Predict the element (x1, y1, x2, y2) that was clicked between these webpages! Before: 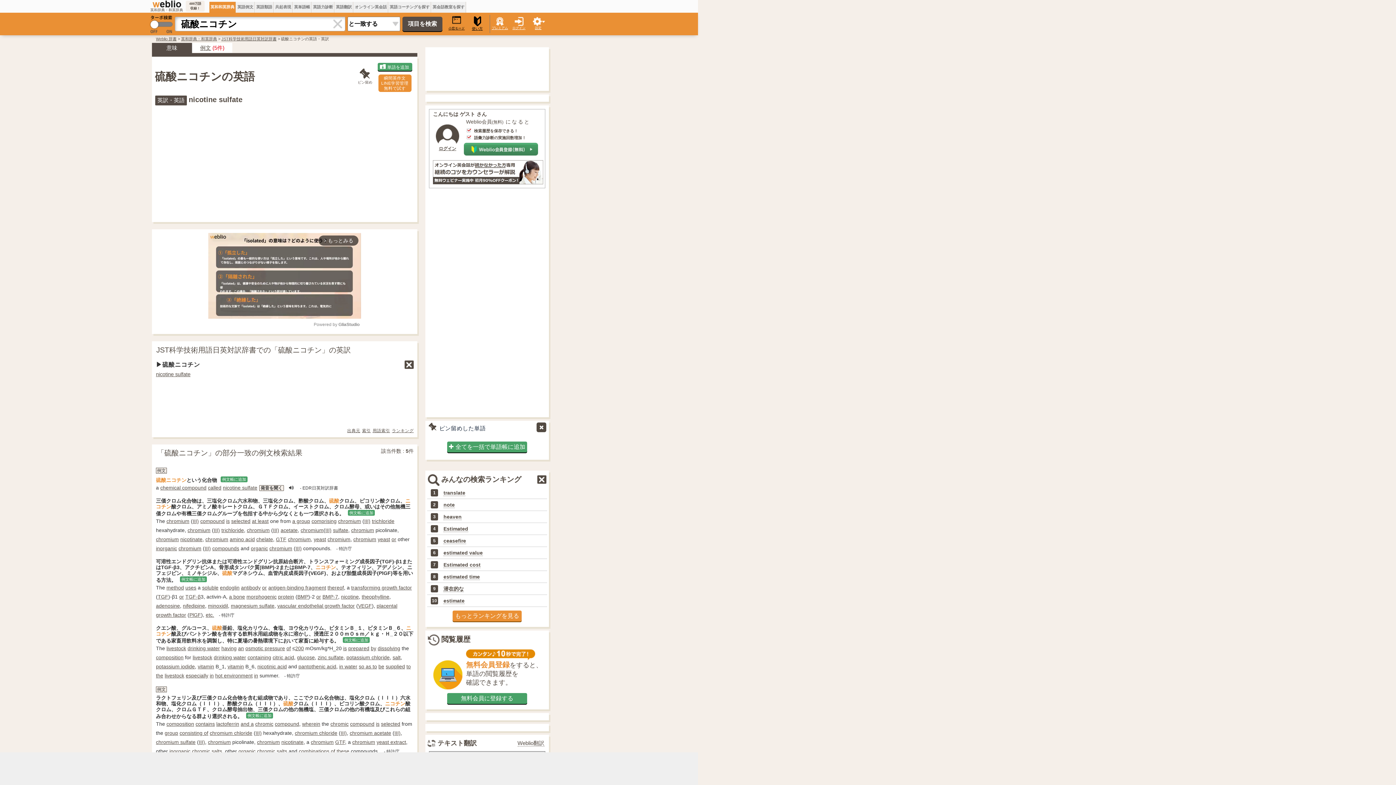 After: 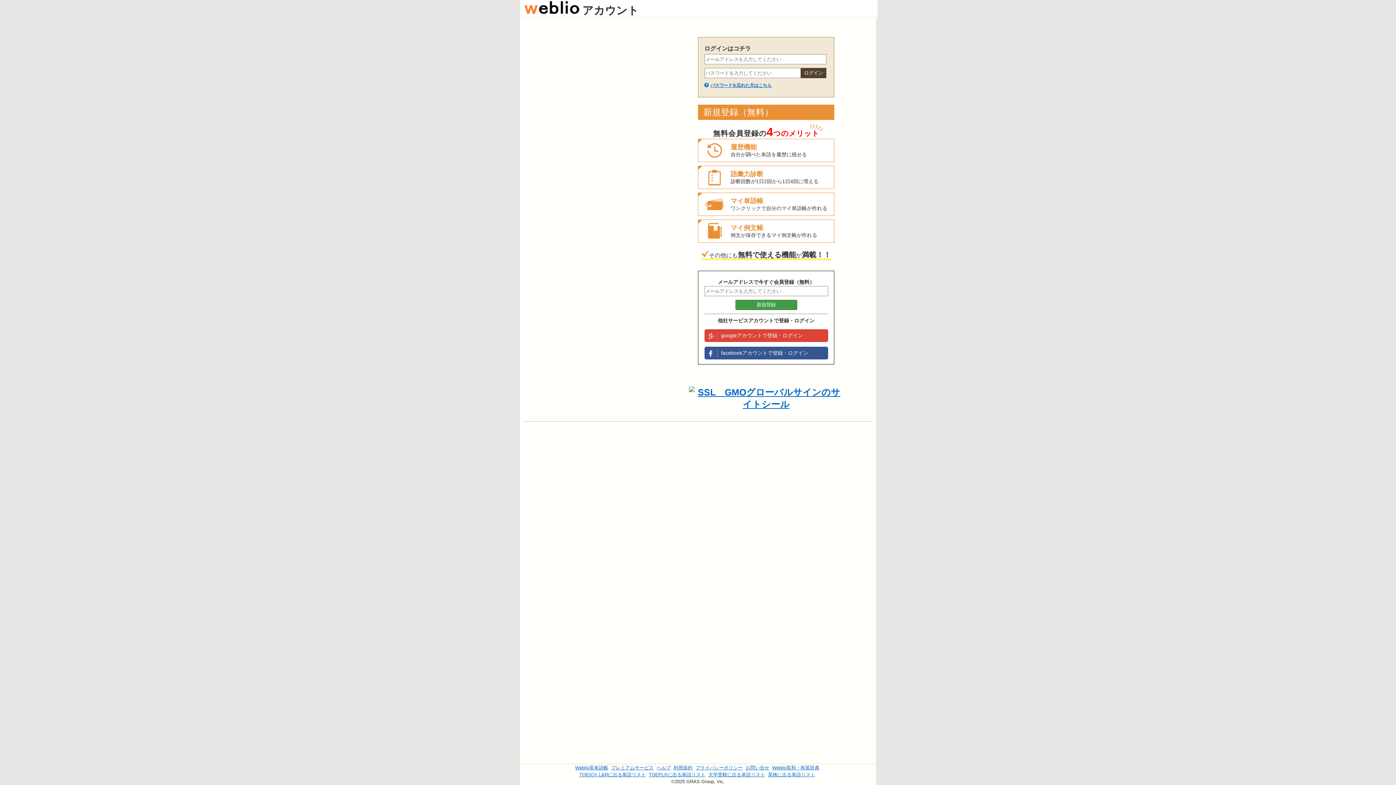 Action: bbox: (438, 146, 456, 151) label: ログイン